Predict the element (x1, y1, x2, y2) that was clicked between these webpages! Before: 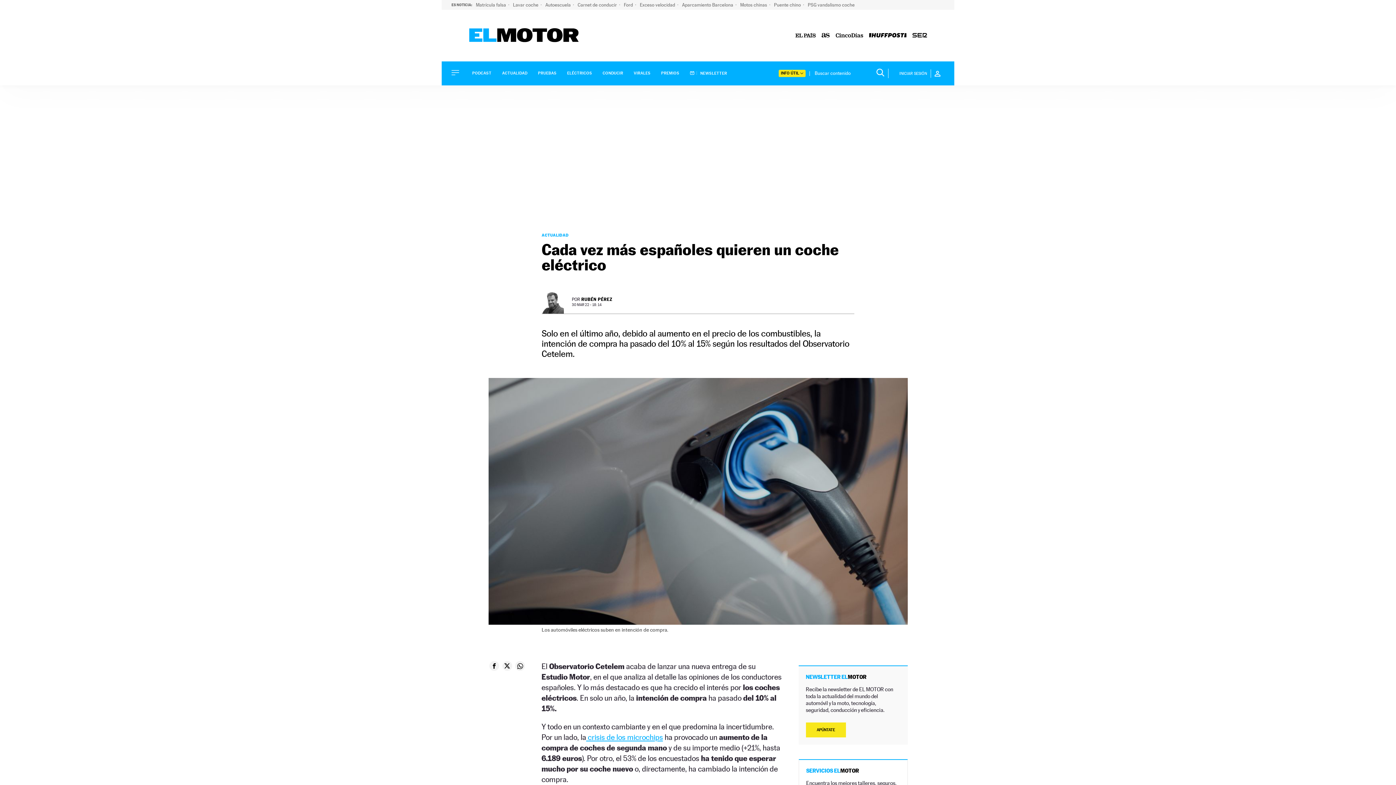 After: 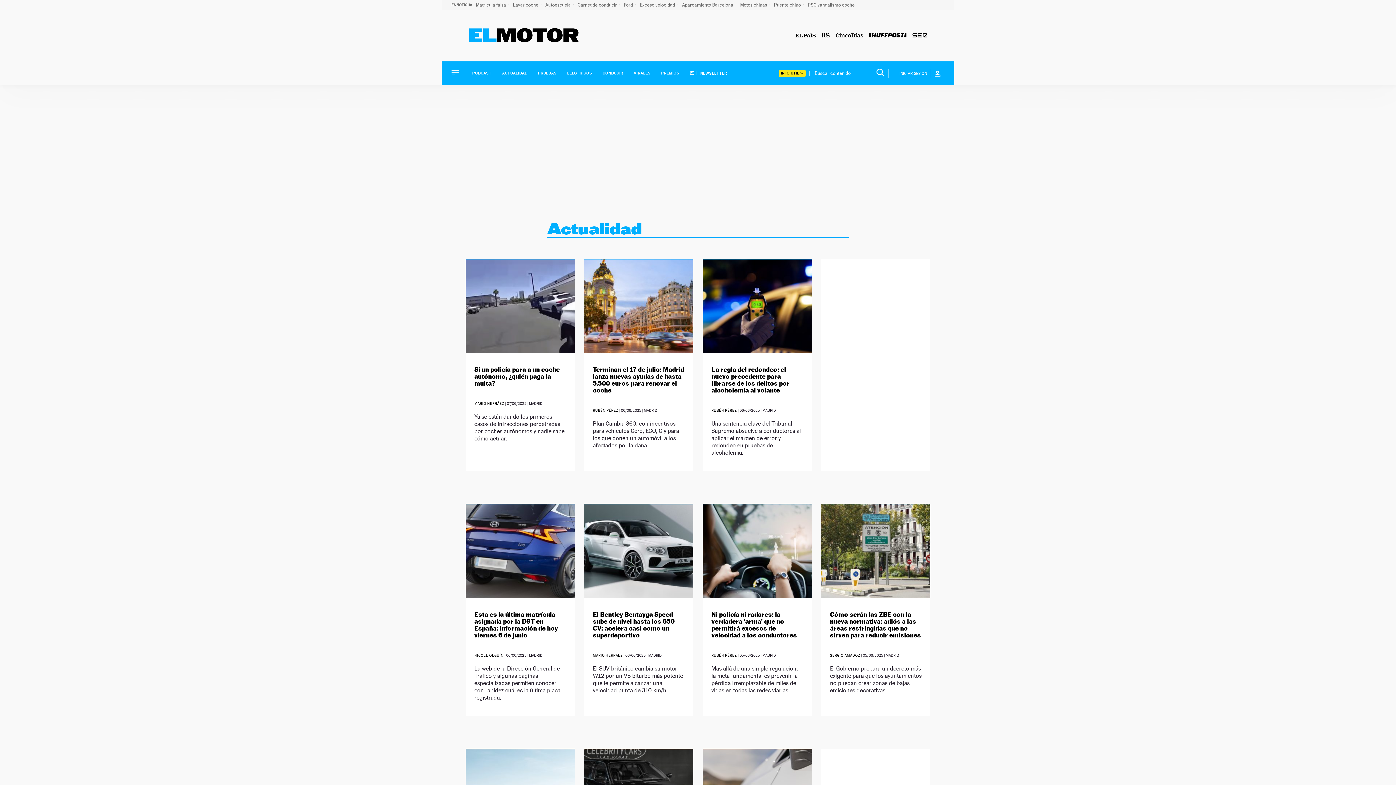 Action: bbox: (541, 232, 570, 237) label: ACTUALIDAD